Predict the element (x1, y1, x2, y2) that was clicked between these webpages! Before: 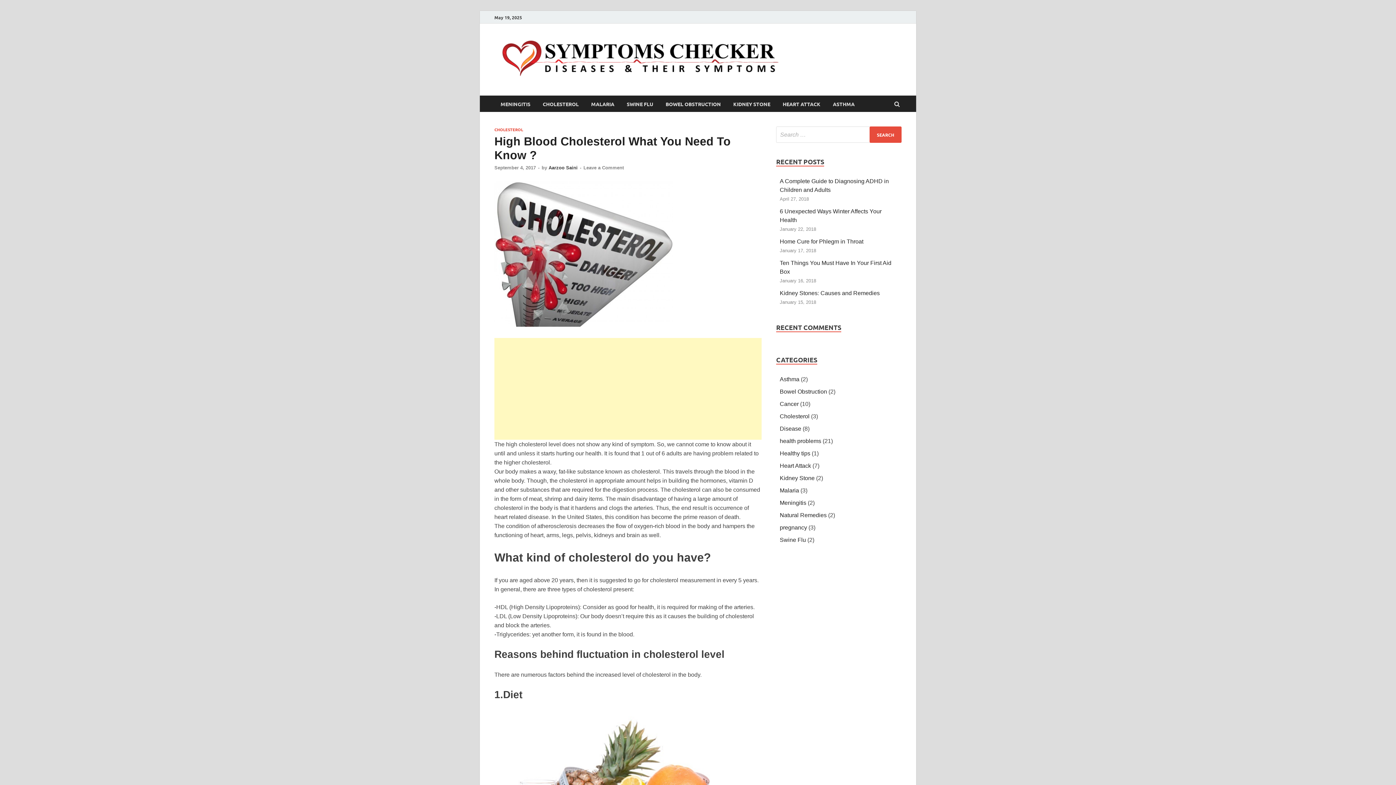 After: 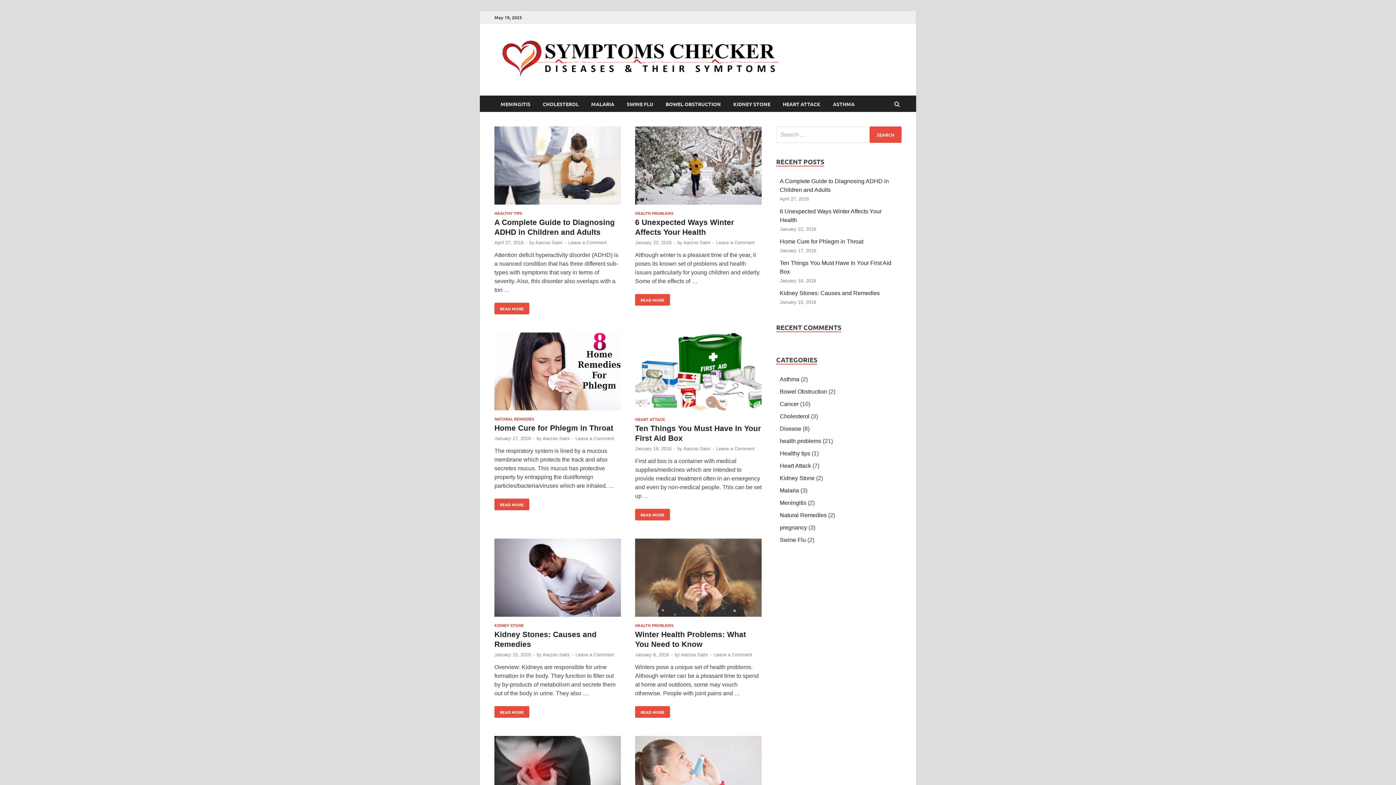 Action: bbox: (494, 77, 790, 84)